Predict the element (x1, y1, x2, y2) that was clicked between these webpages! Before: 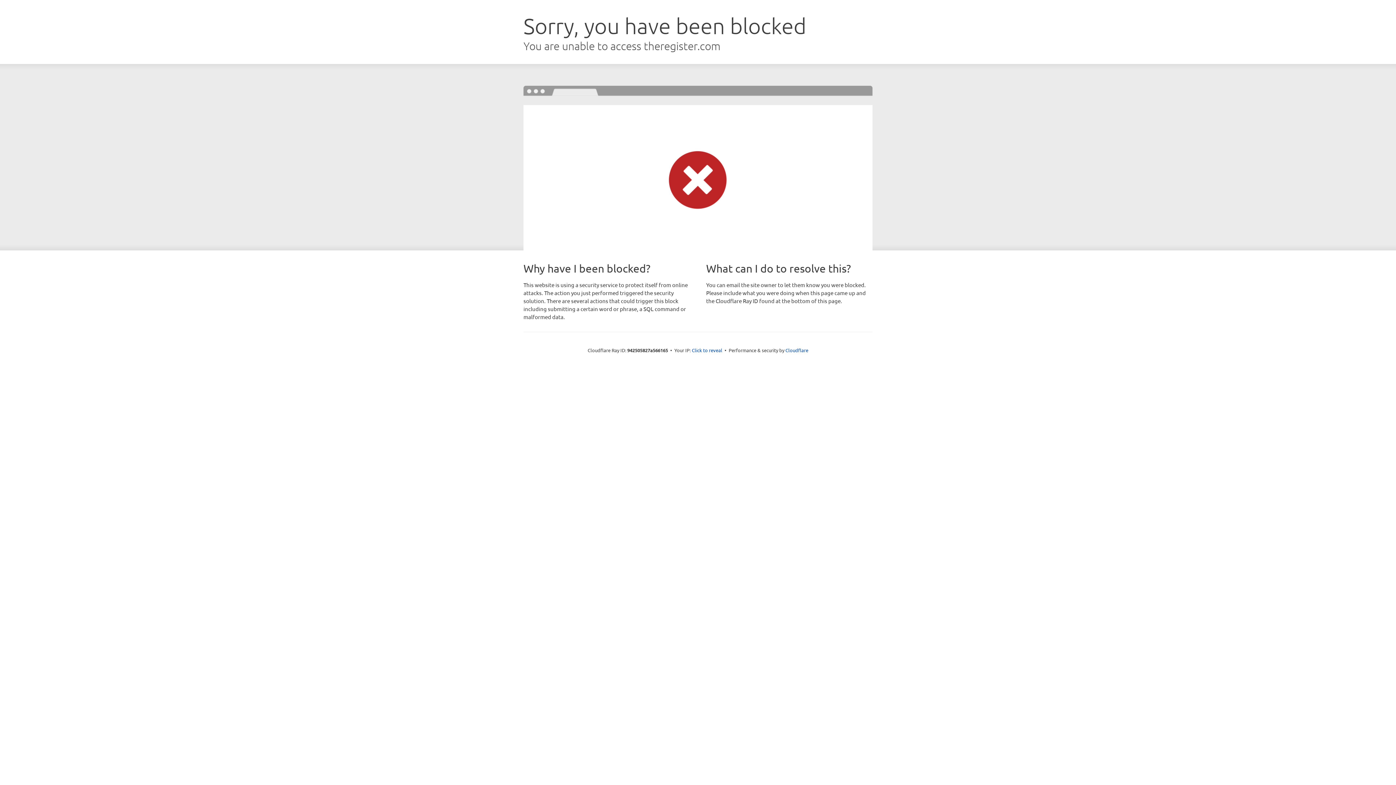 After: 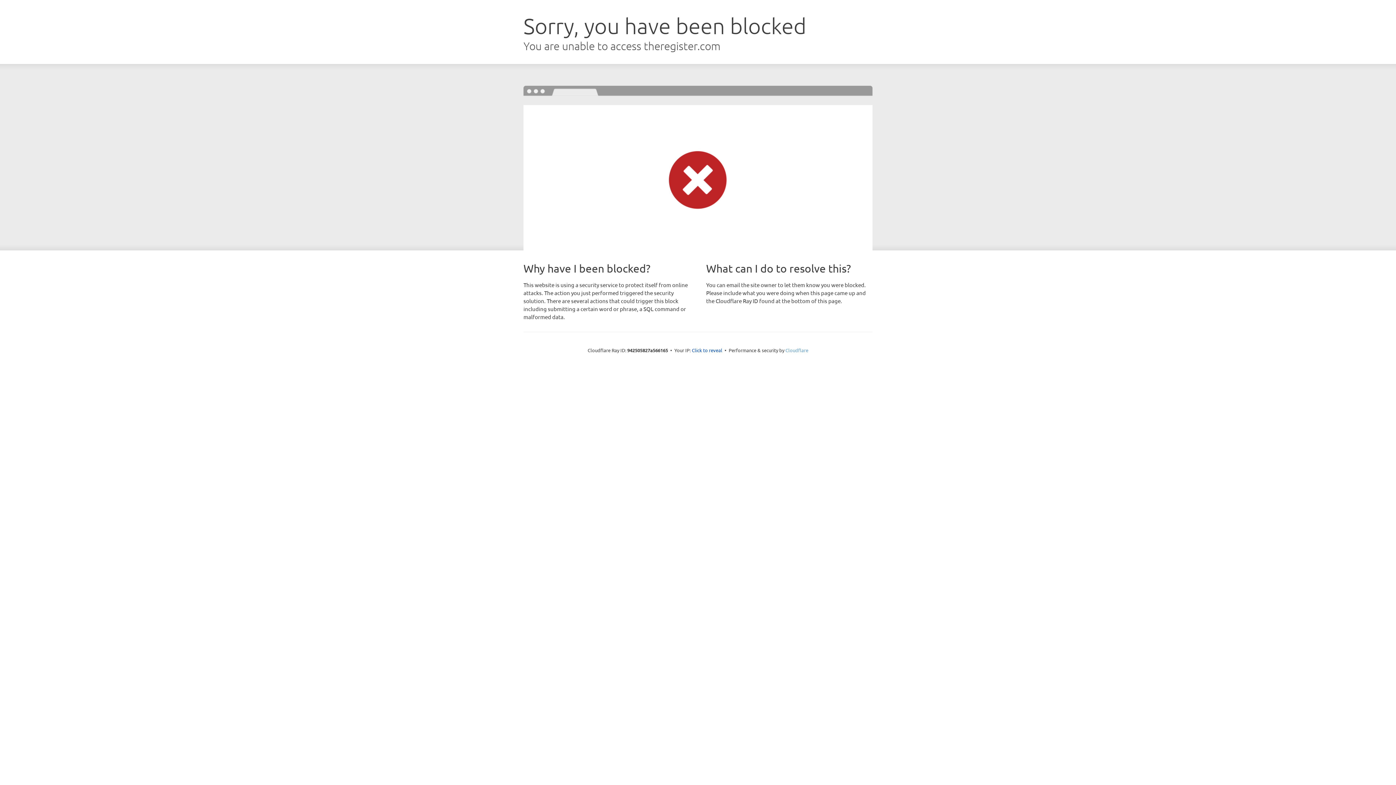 Action: bbox: (785, 347, 808, 353) label: Cloudflare